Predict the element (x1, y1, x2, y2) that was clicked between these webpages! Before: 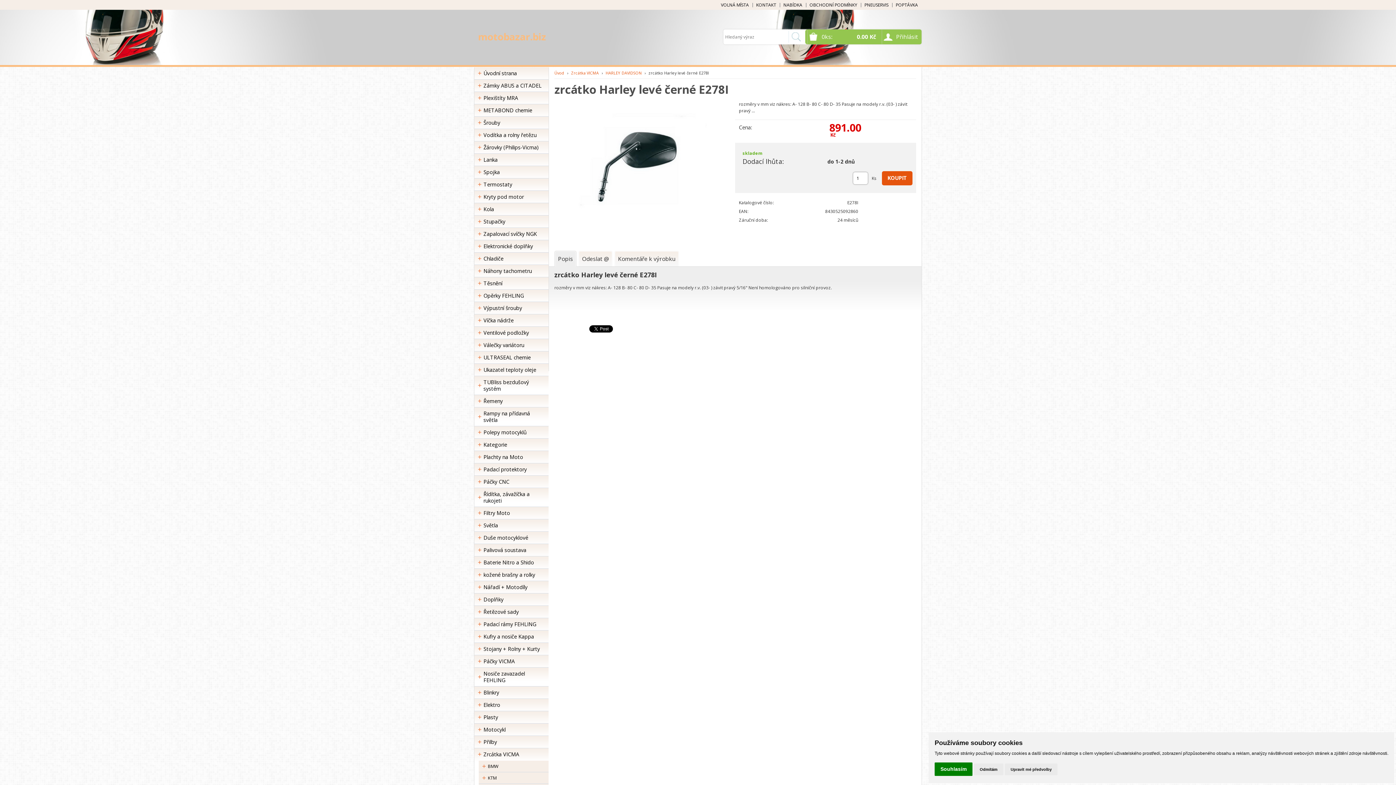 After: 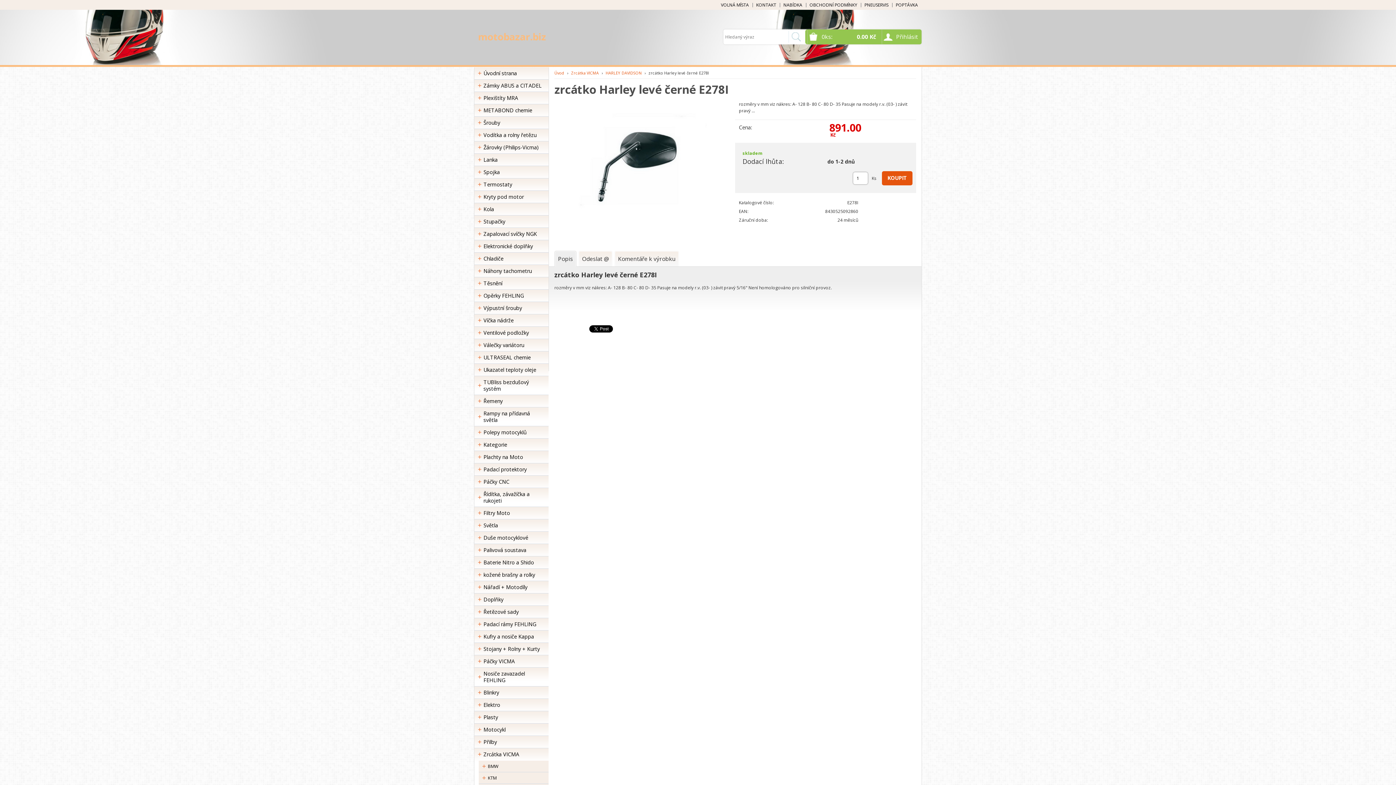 Action: bbox: (974, 764, 1003, 775) label: Odmítám